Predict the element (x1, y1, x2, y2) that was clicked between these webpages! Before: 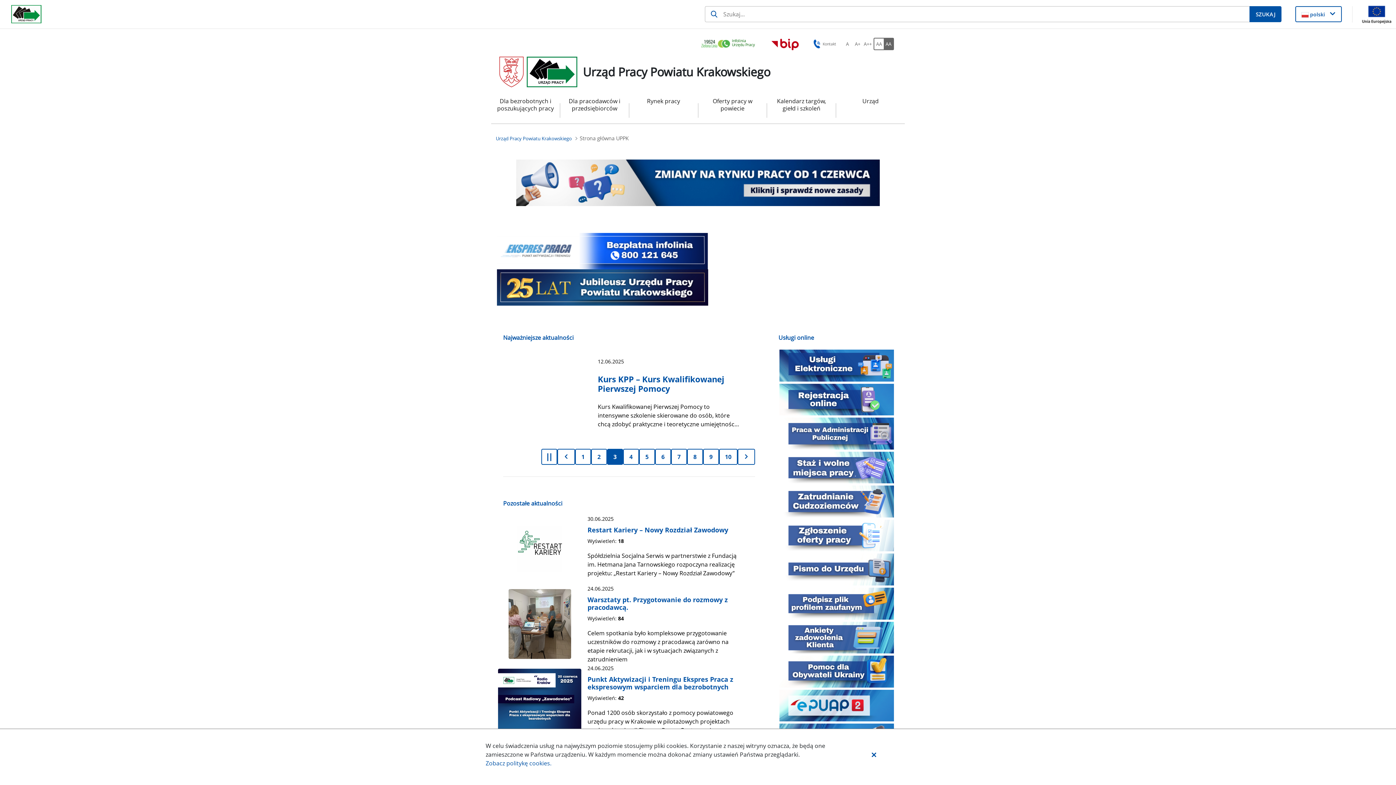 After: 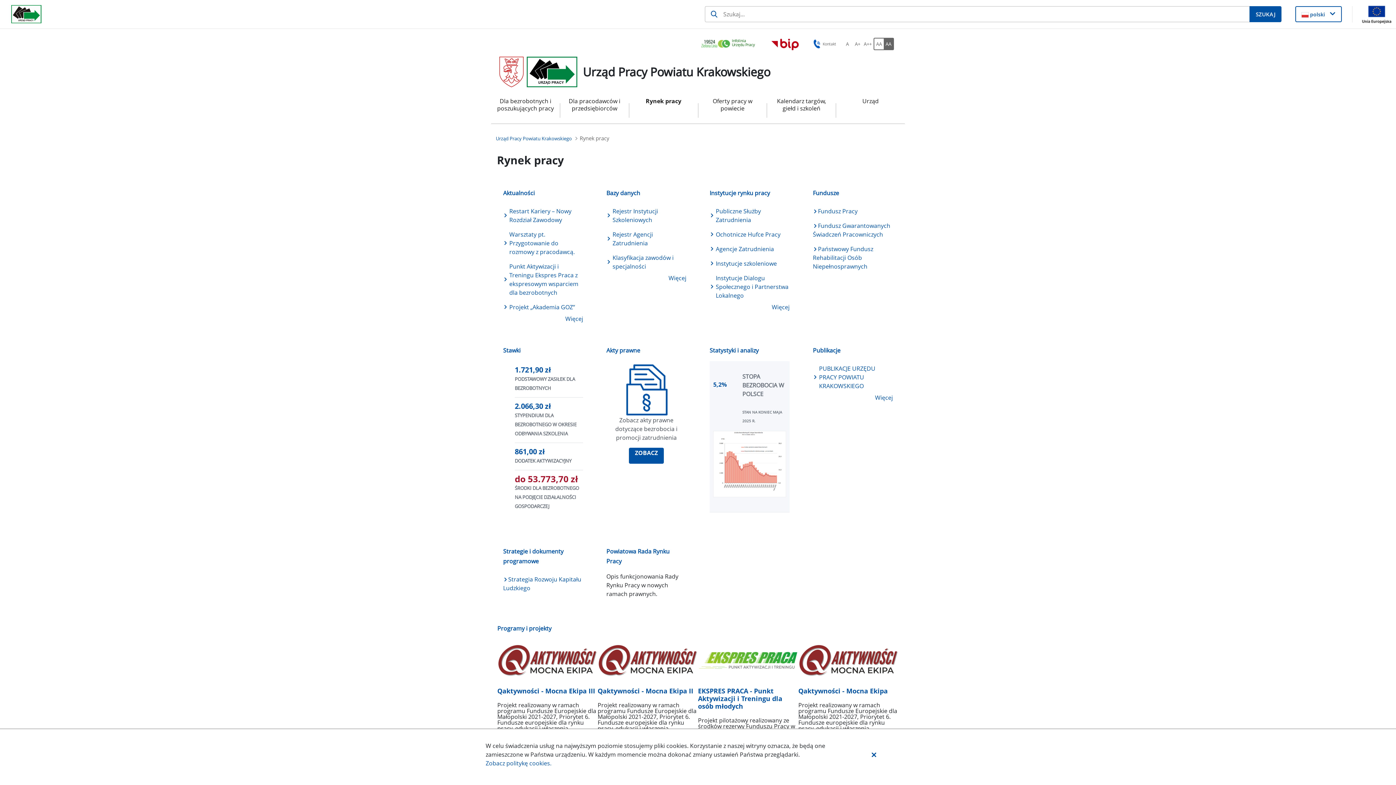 Action: label: Rynek pracy bbox: (635, 97, 692, 123)